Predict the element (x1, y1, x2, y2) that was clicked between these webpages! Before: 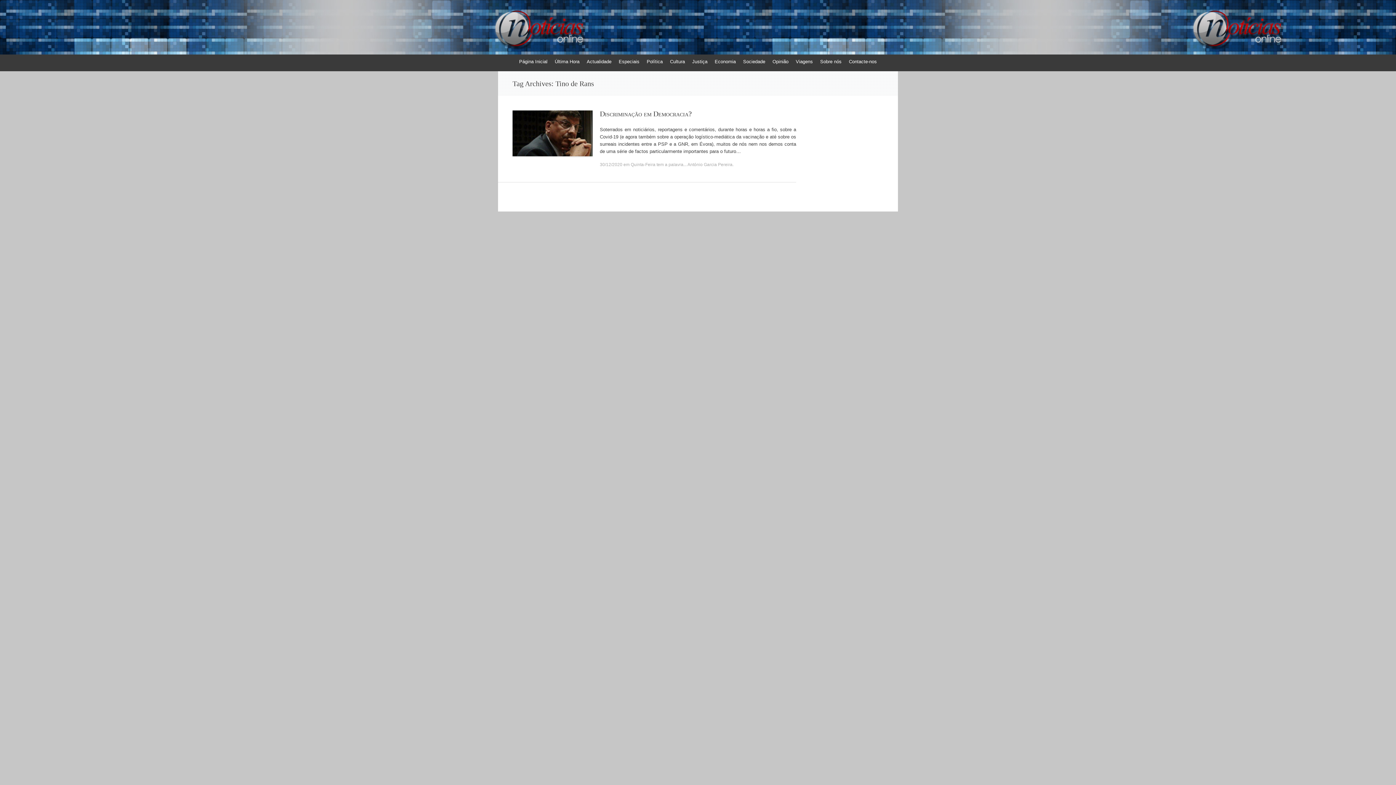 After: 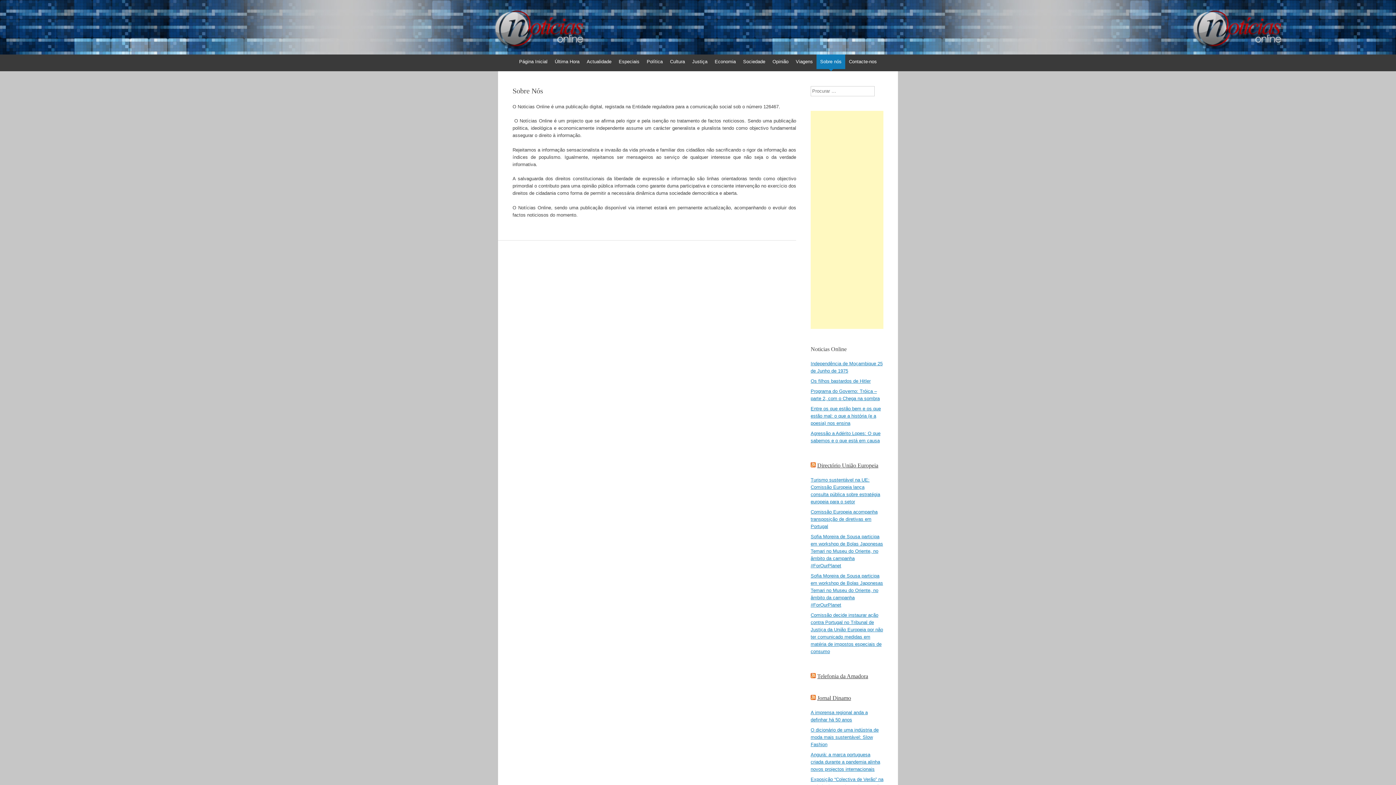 Action: bbox: (816, 54, 845, 69) label: Sobre nós